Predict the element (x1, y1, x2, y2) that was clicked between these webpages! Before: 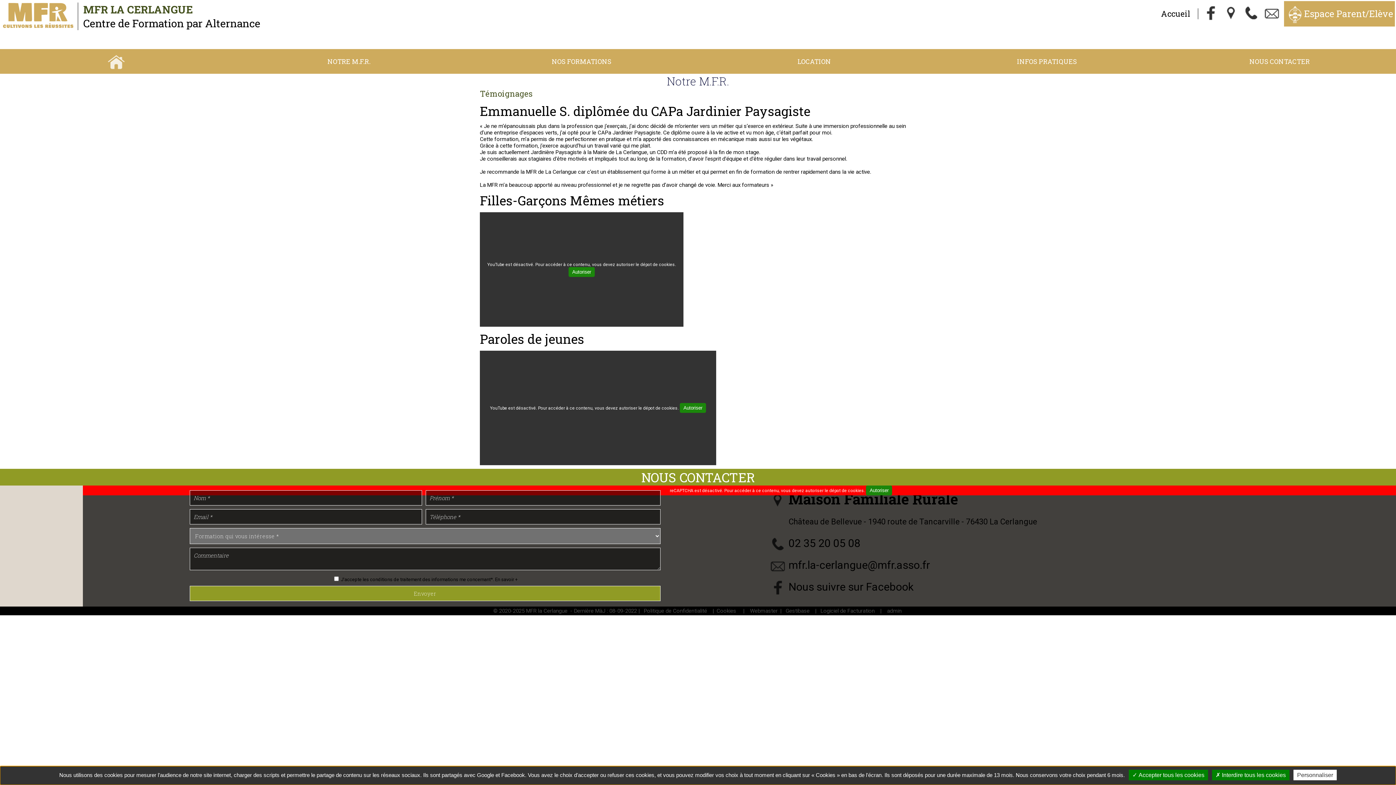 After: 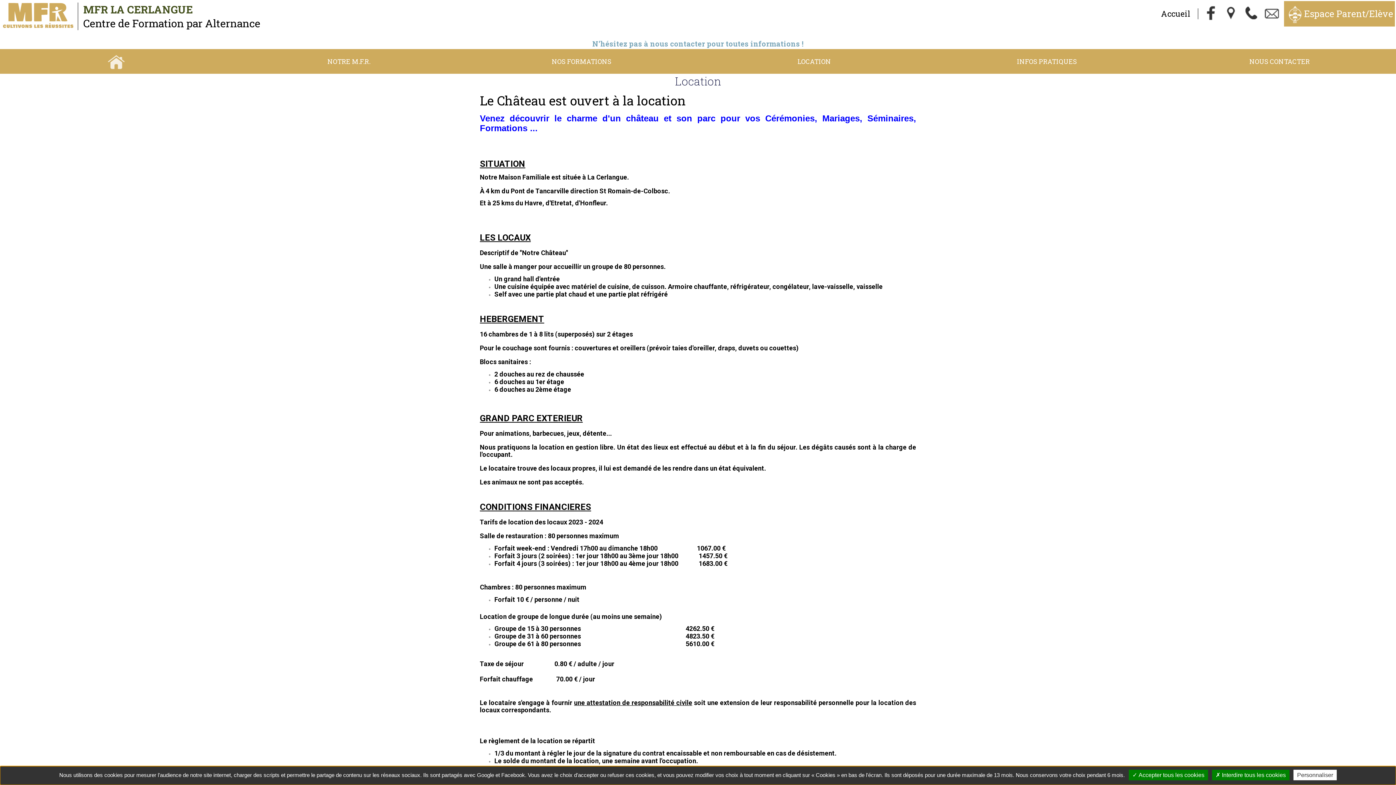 Action: bbox: (698, 49, 930, 73) label: LOCATION